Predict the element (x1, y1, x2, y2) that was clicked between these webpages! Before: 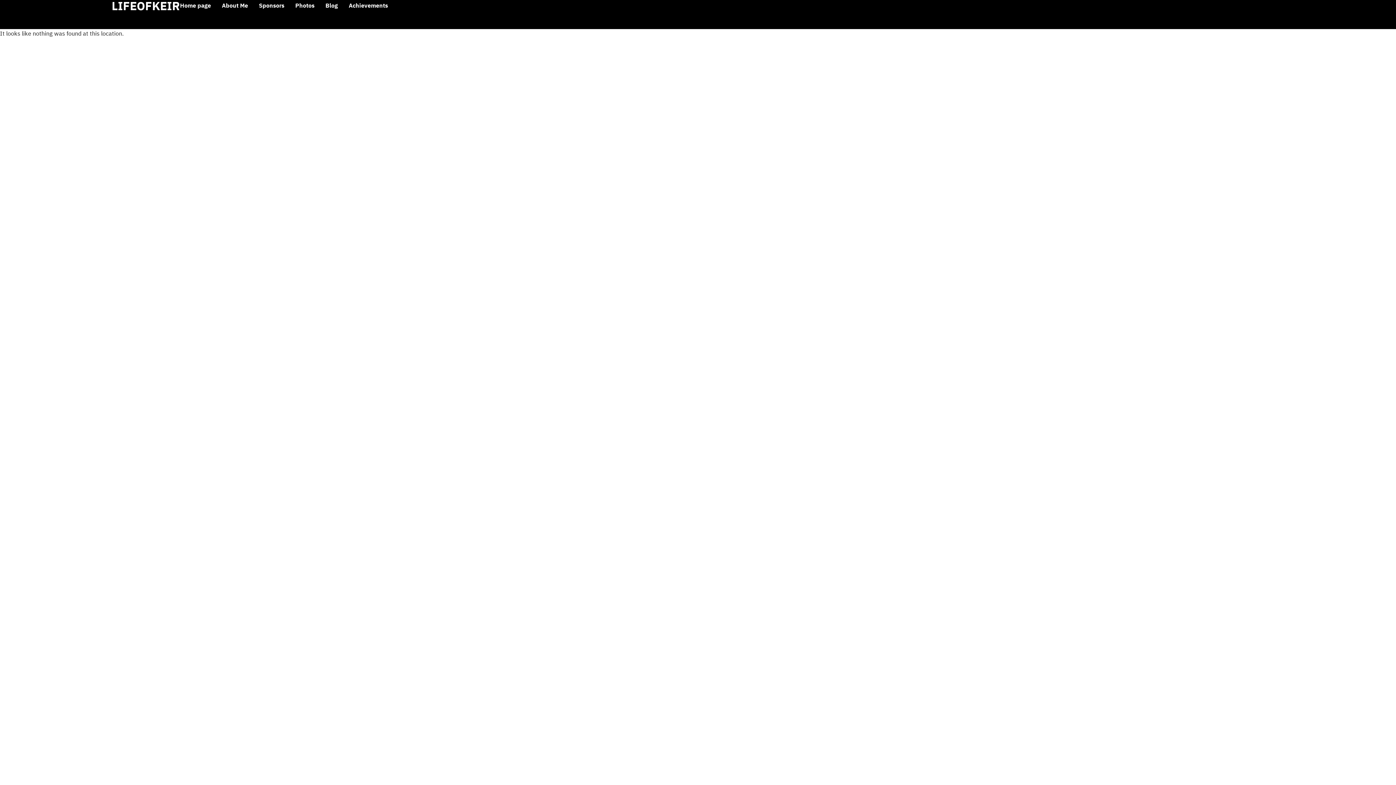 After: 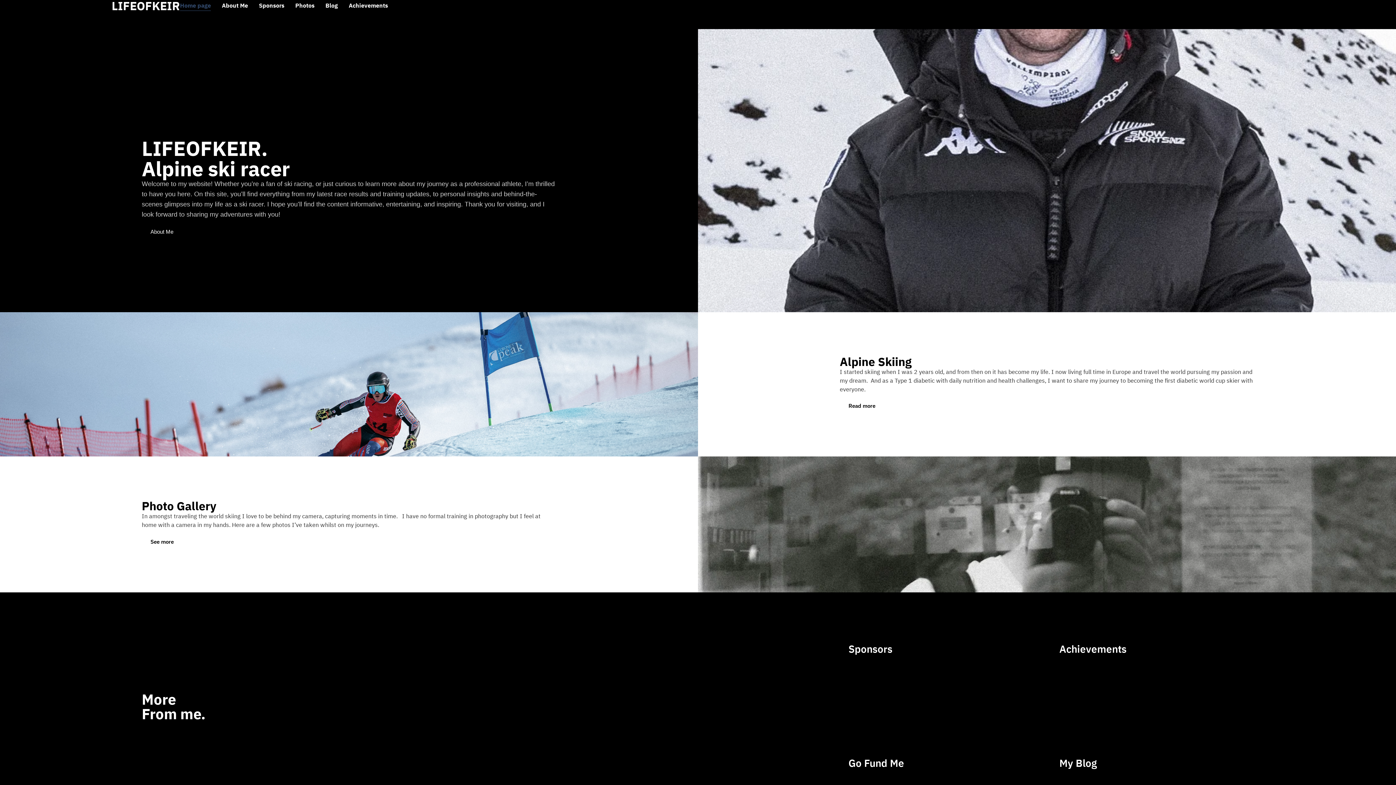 Action: bbox: (180, 0, 210, 10) label: Home page